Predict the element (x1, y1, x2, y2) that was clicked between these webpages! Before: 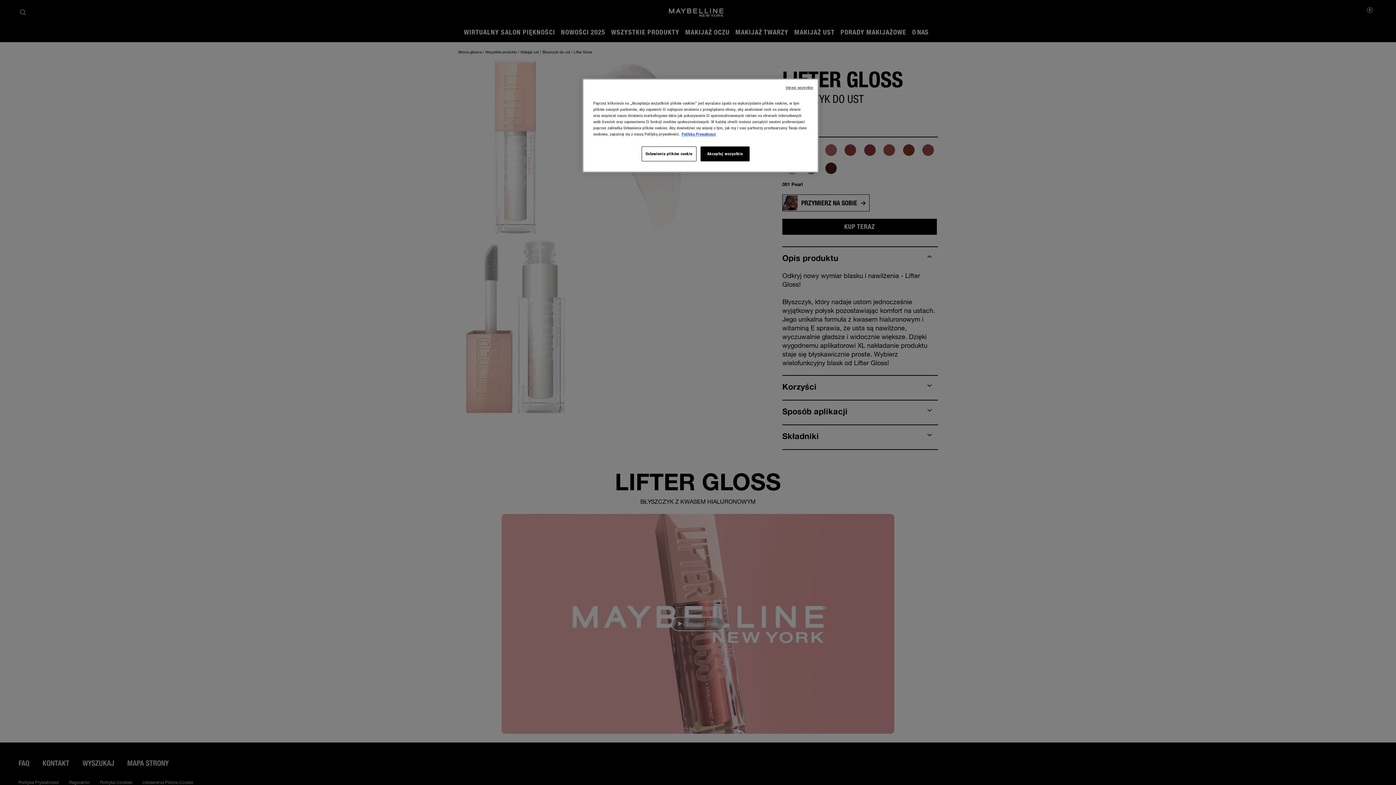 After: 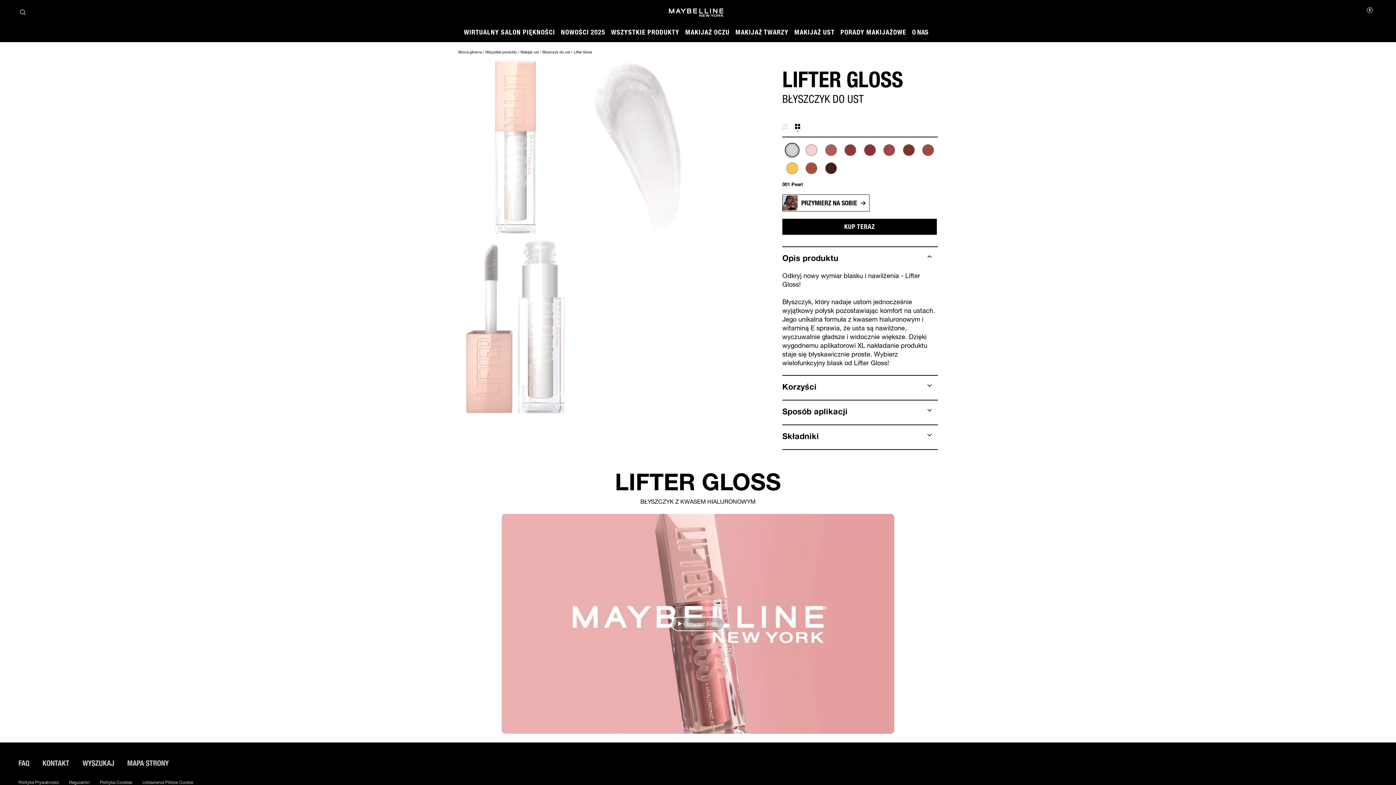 Action: label: Akceptuj wszystkie bbox: (700, 146, 749, 161)